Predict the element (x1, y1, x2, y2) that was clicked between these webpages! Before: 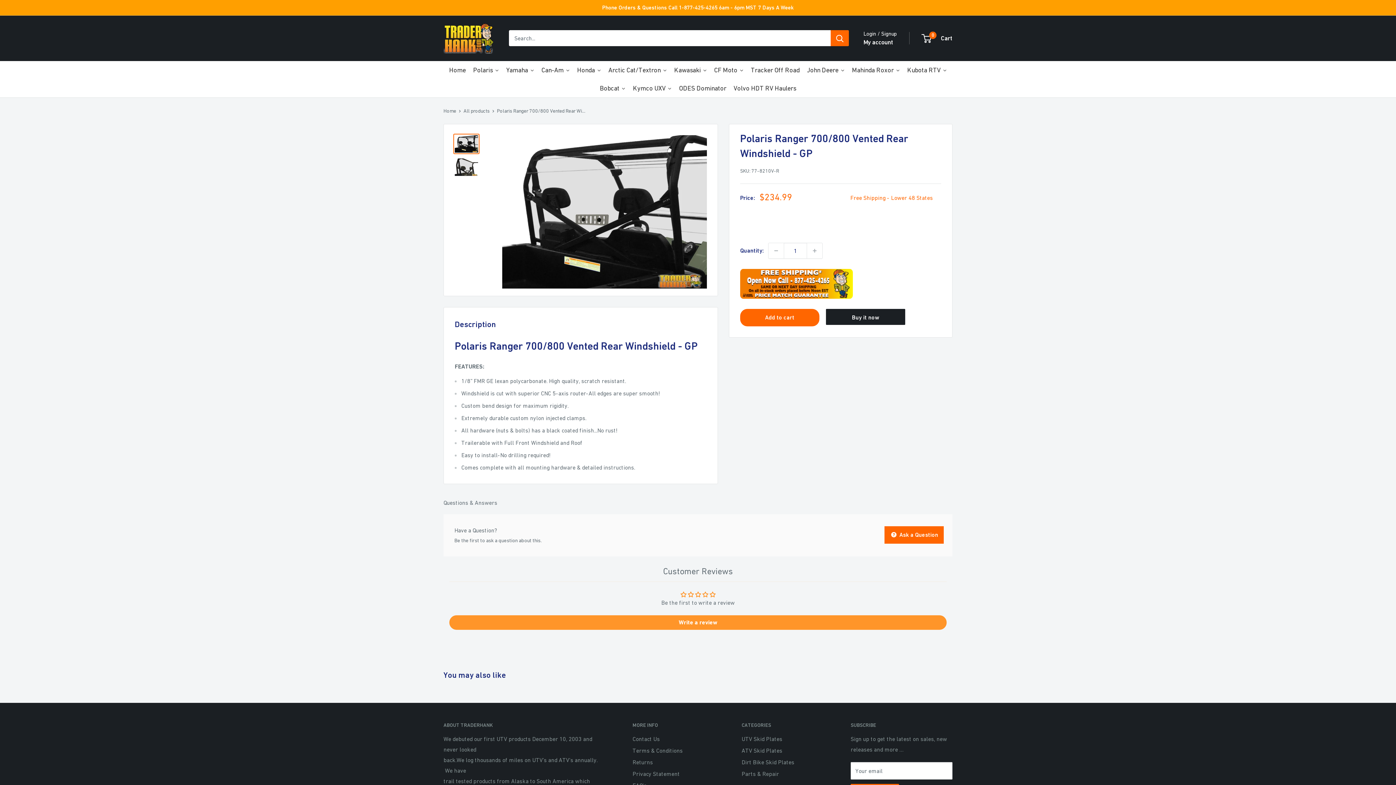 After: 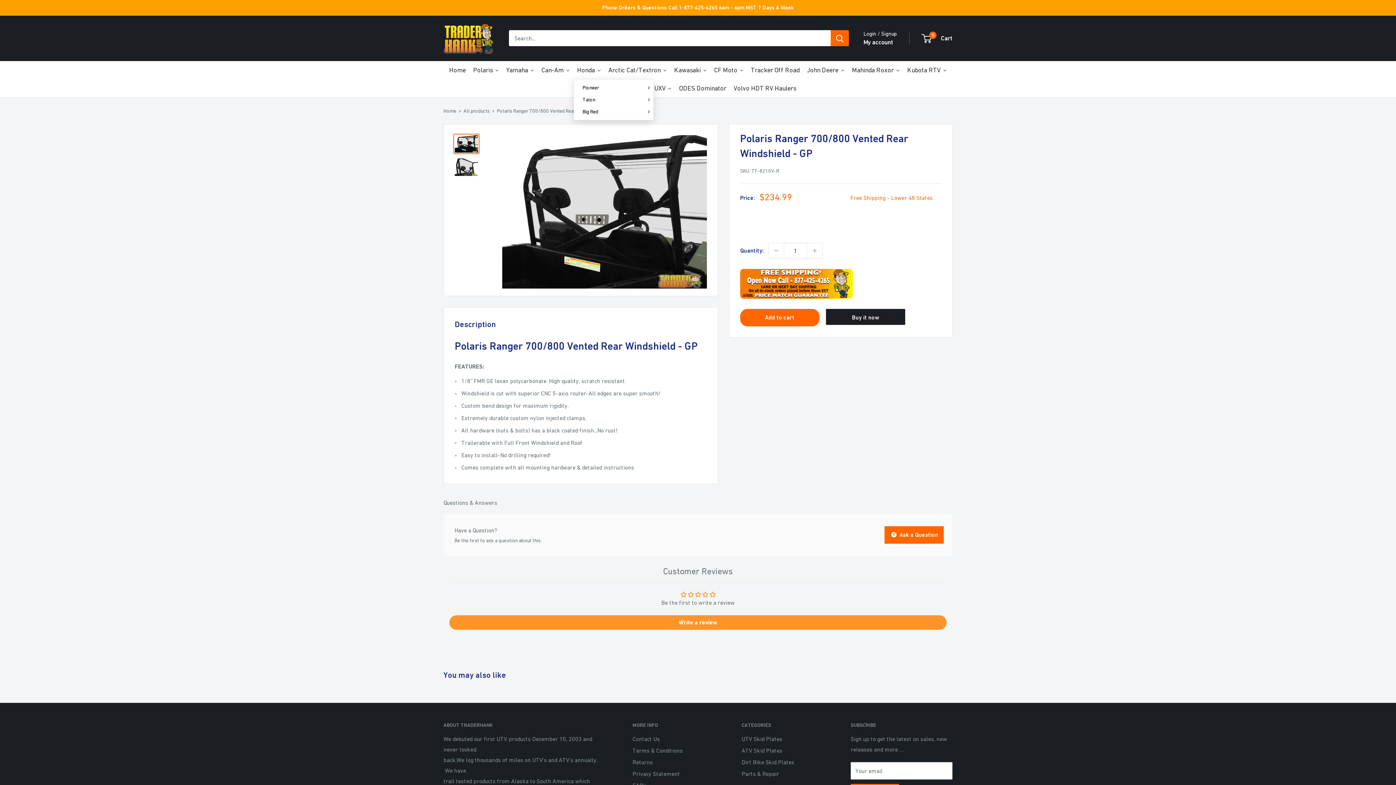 Action: label: Honda bbox: (573, 61, 604, 79)